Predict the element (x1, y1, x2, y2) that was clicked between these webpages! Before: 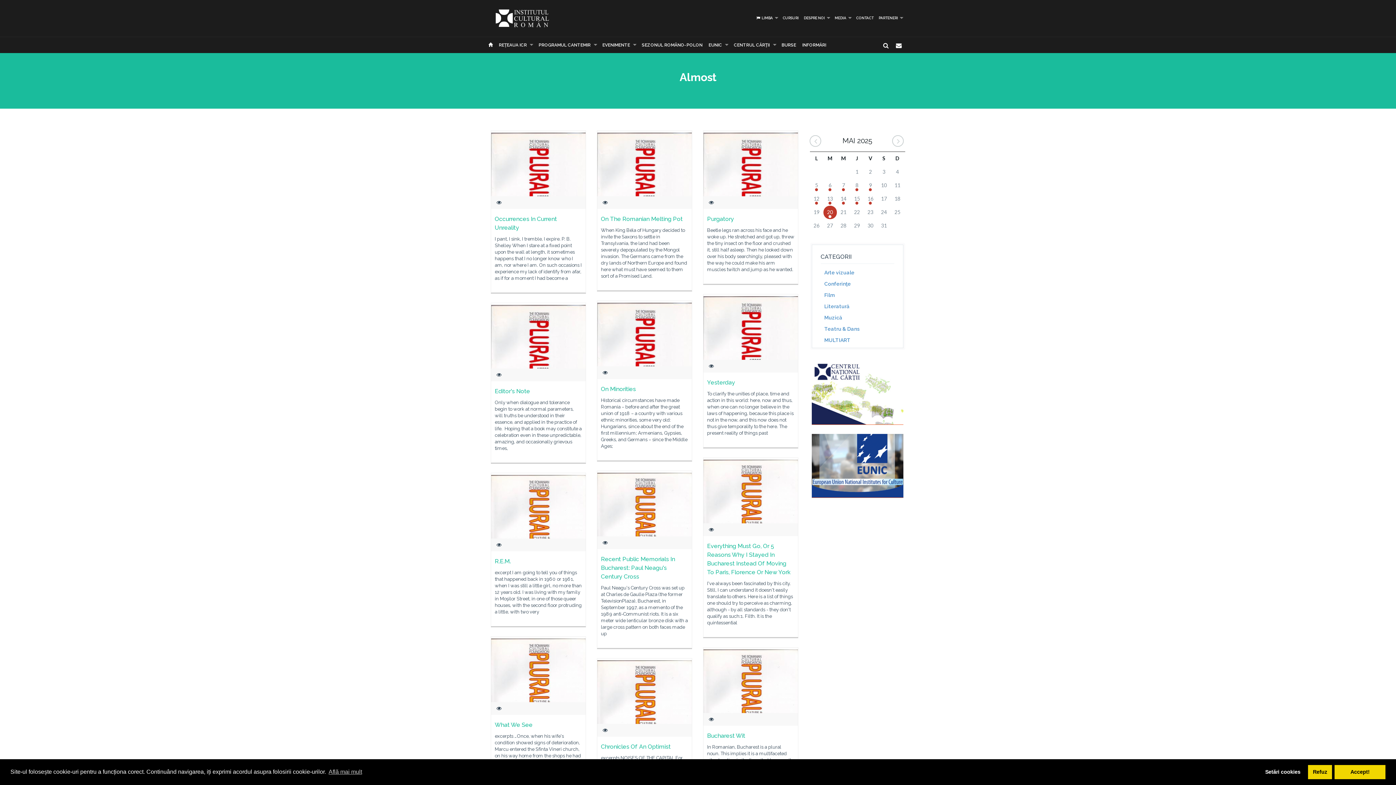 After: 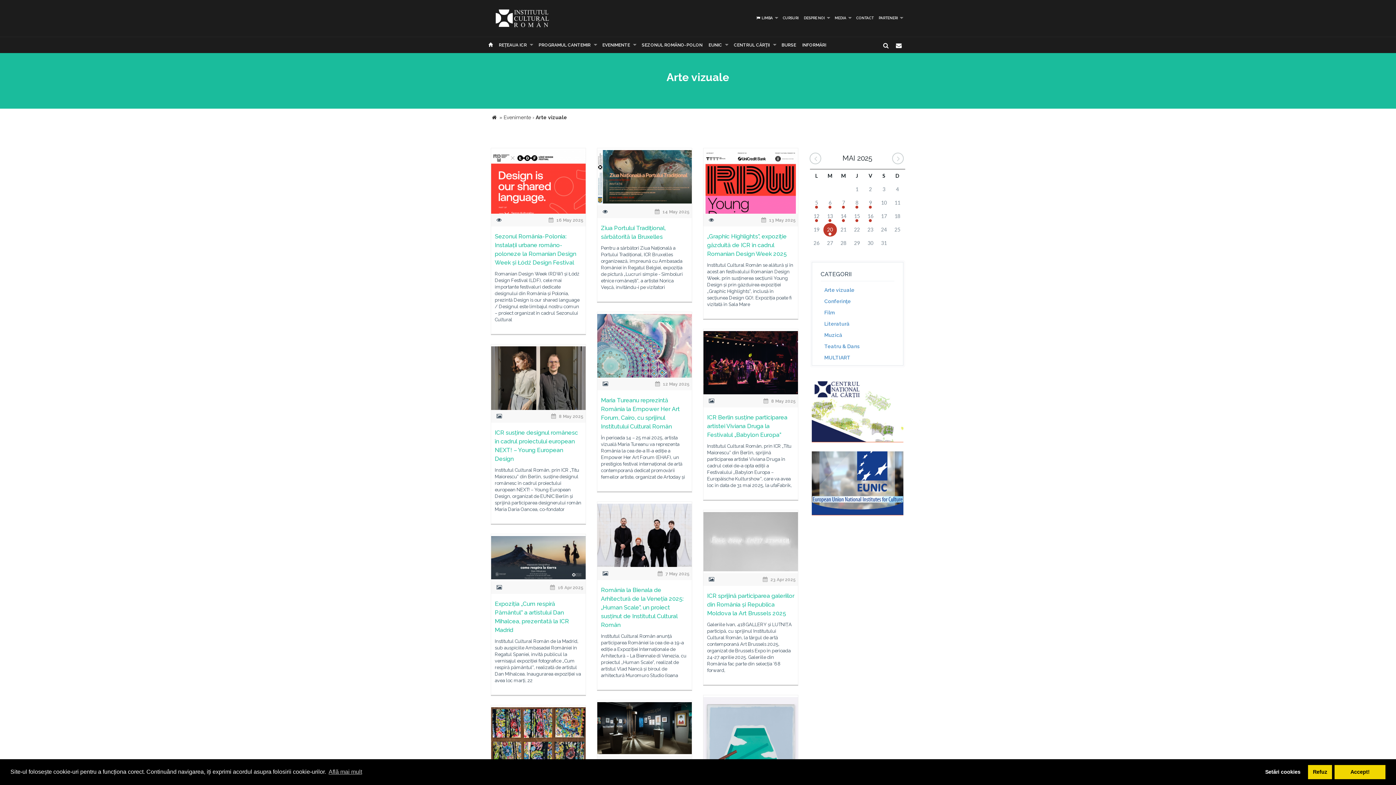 Action: bbox: (820, 267, 894, 277) label: Arte vizuale